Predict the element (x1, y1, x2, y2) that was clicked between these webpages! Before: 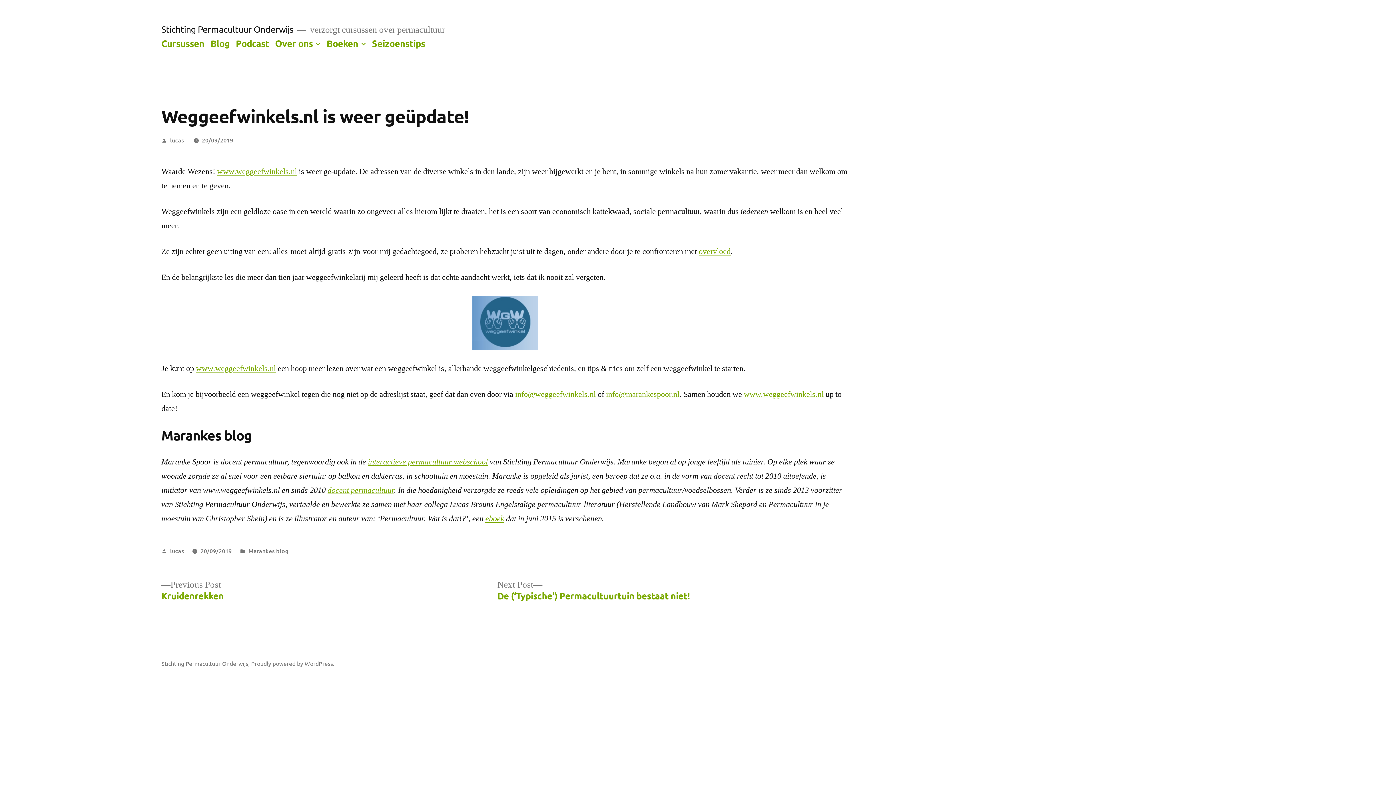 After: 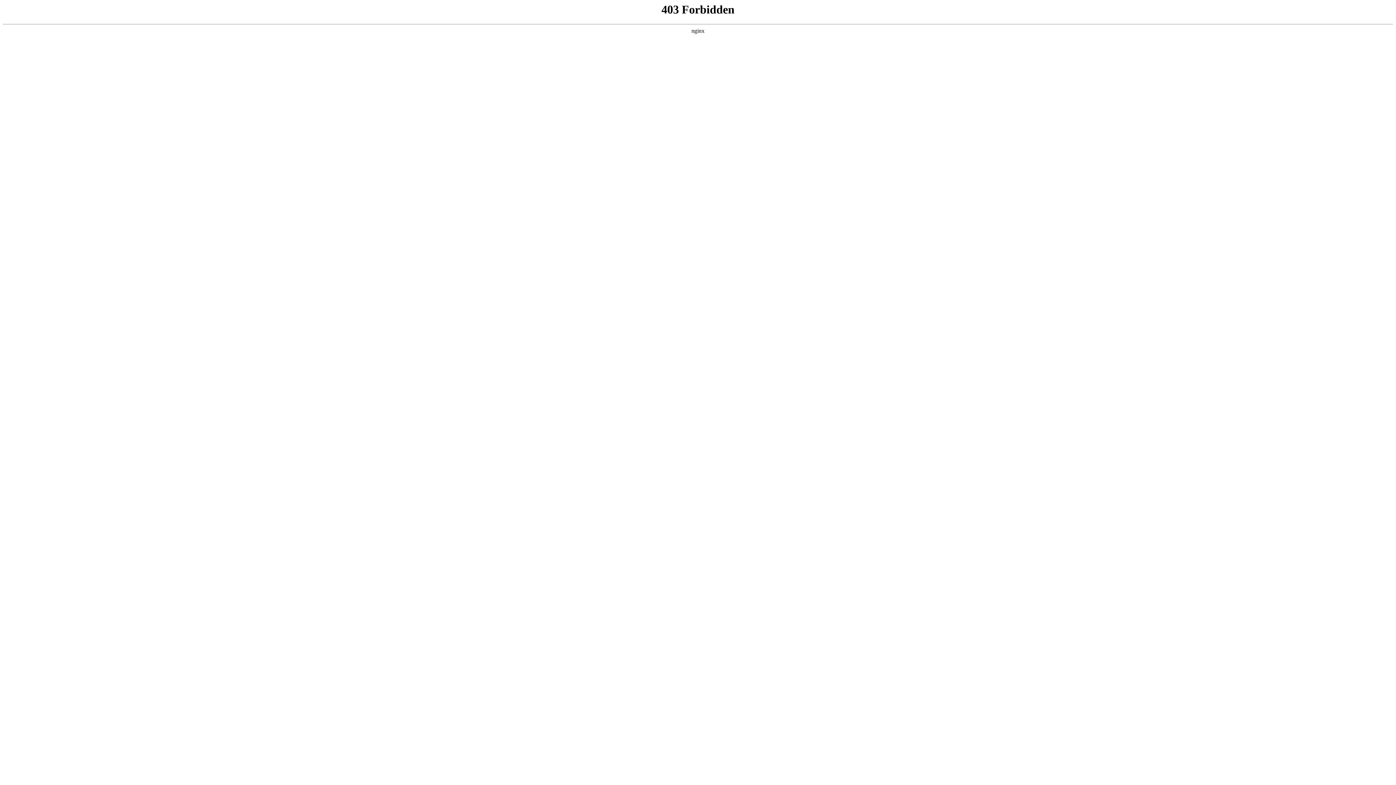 Action: label: Proudly powered by WordPress. bbox: (251, 659, 334, 667)